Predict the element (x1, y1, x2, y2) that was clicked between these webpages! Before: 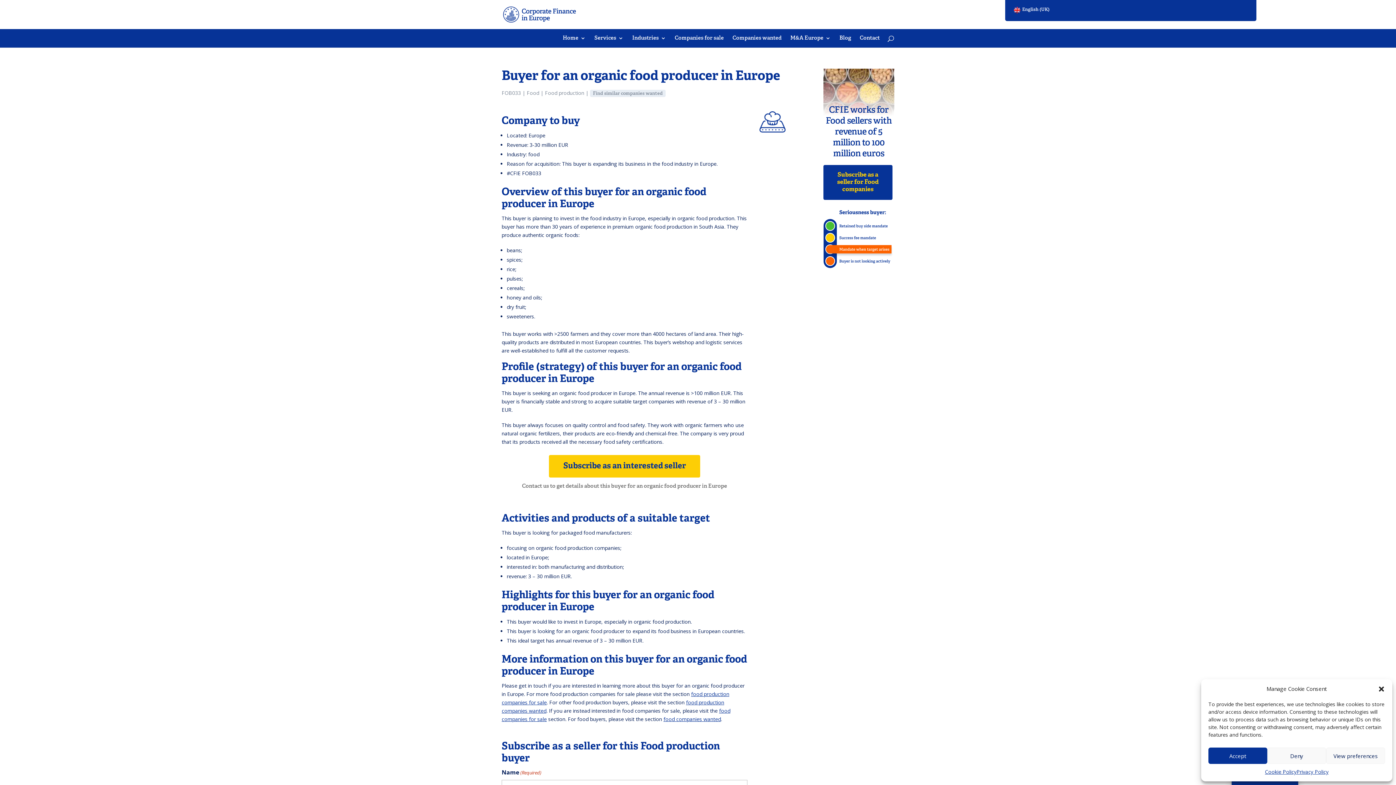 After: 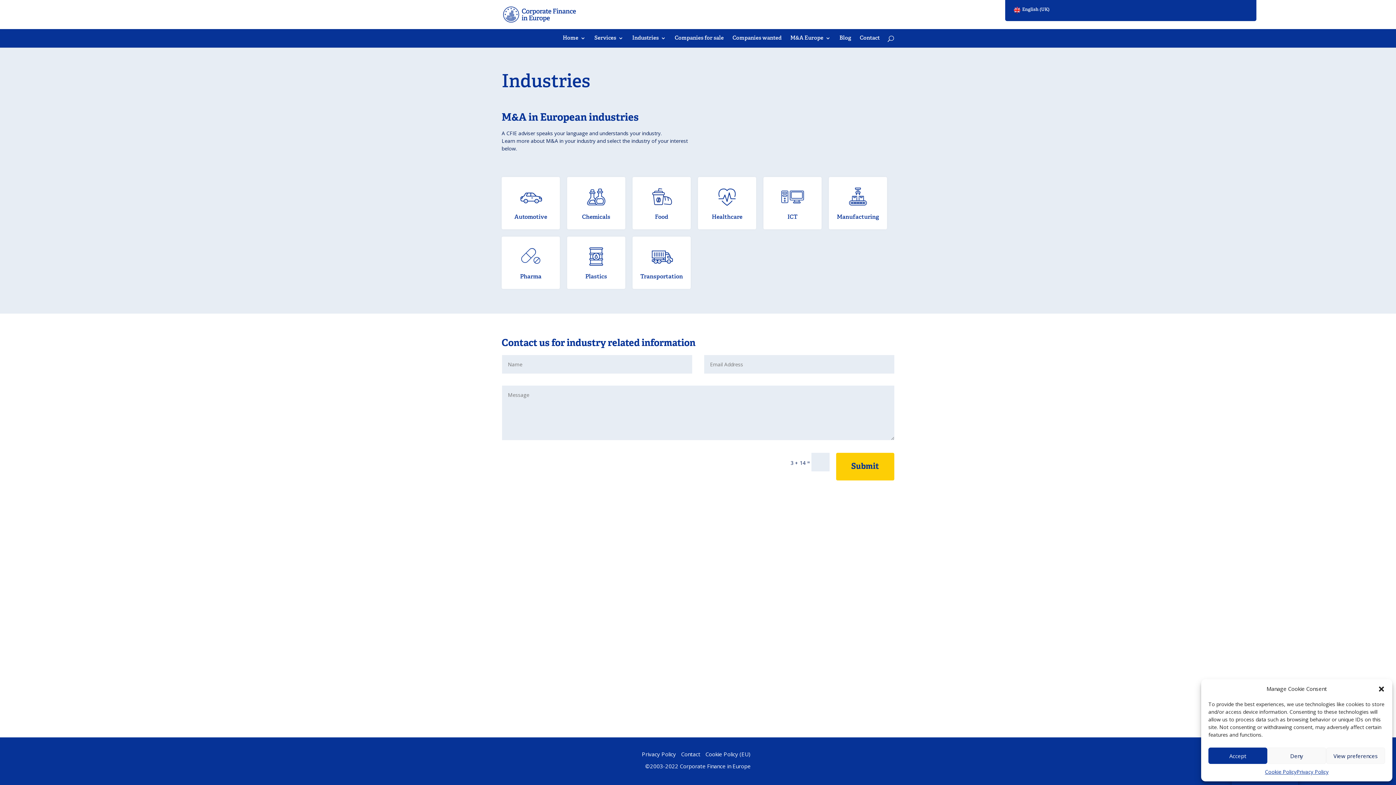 Action: label: Industries bbox: (632, 35, 666, 47)